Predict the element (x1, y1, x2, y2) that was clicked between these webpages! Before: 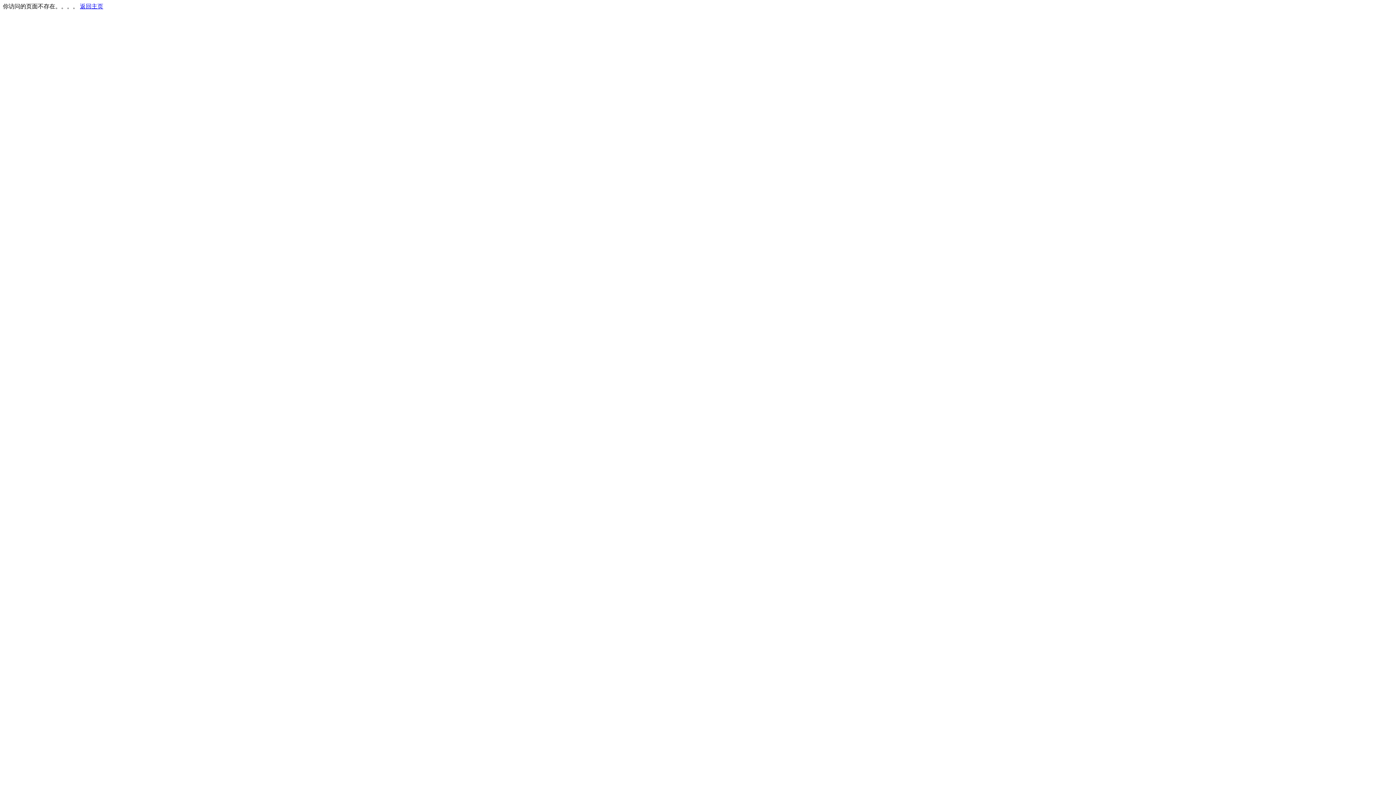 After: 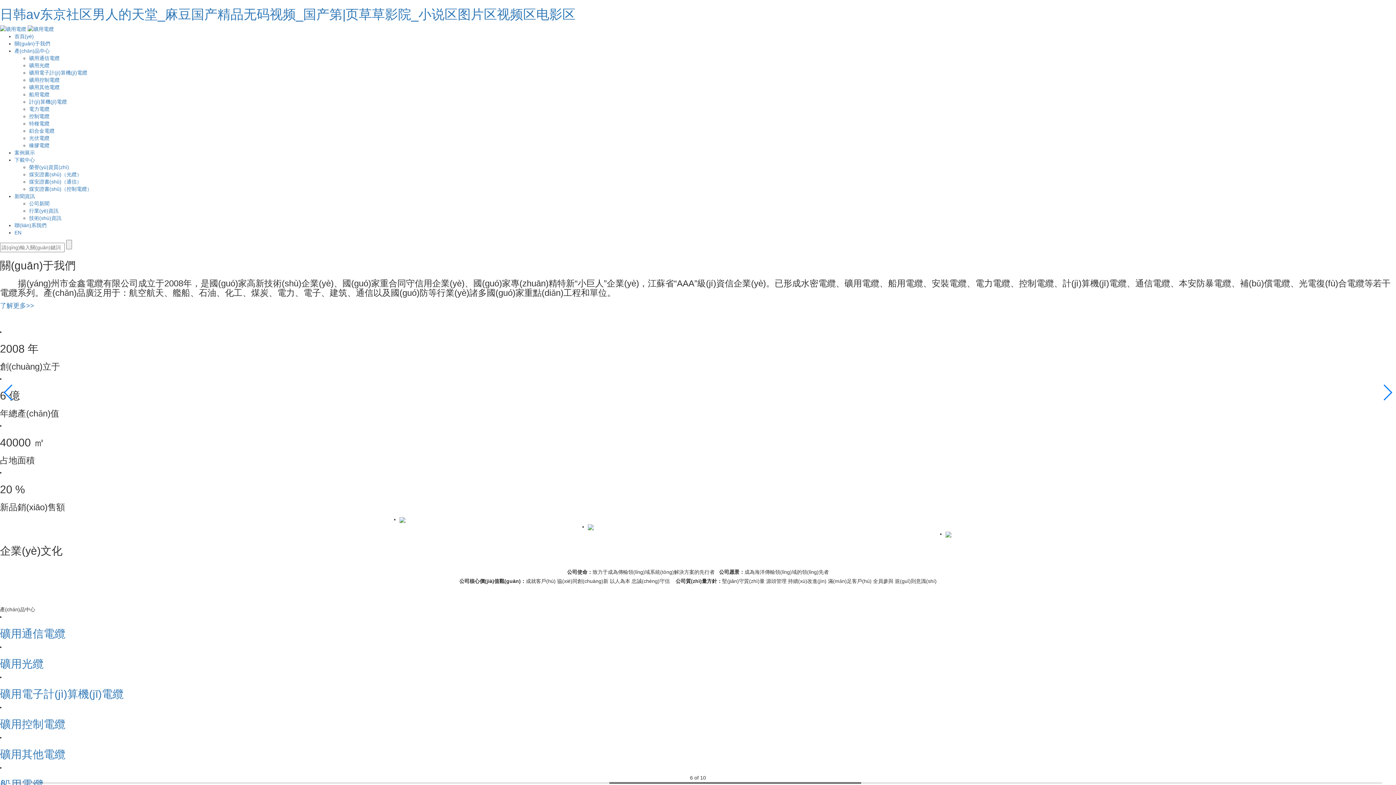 Action: bbox: (80, 3, 103, 9) label: 返回主页